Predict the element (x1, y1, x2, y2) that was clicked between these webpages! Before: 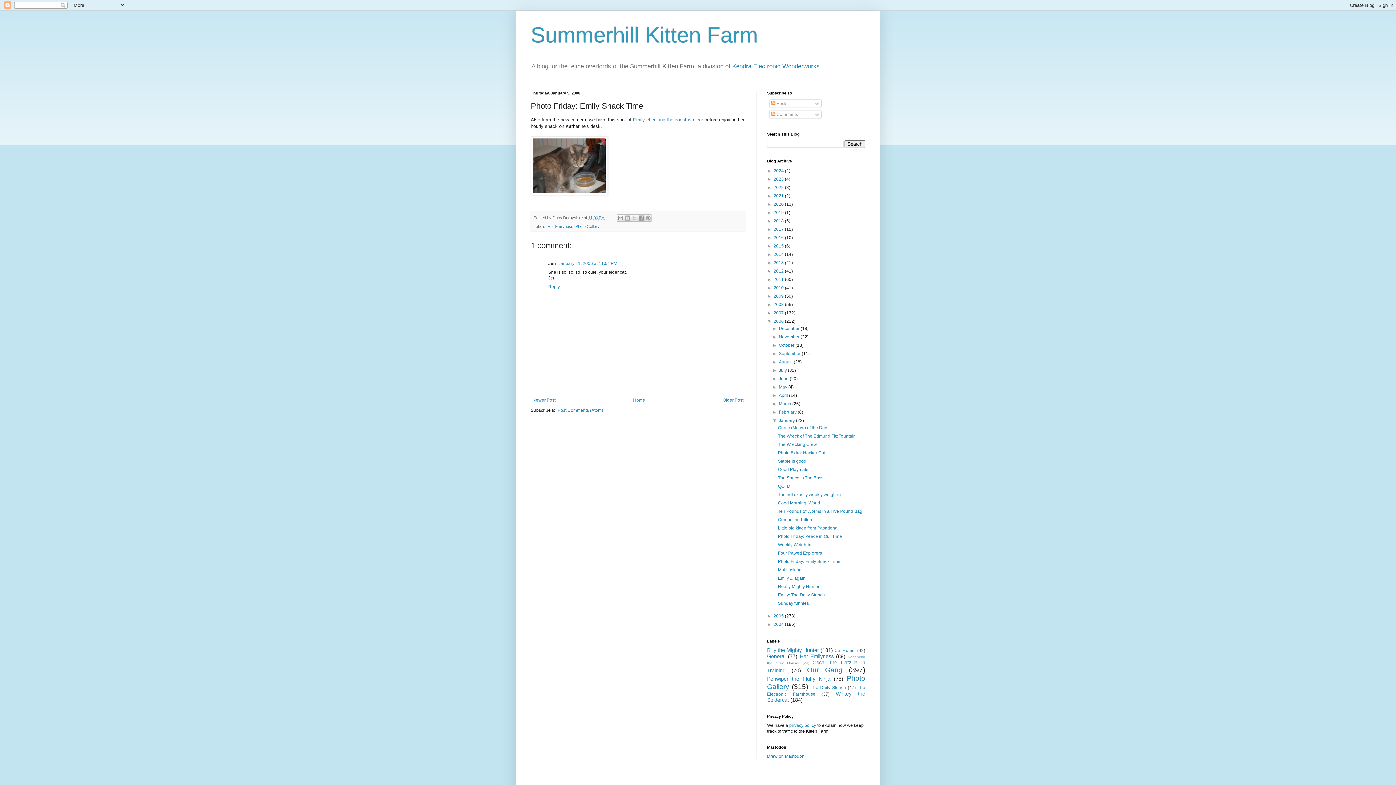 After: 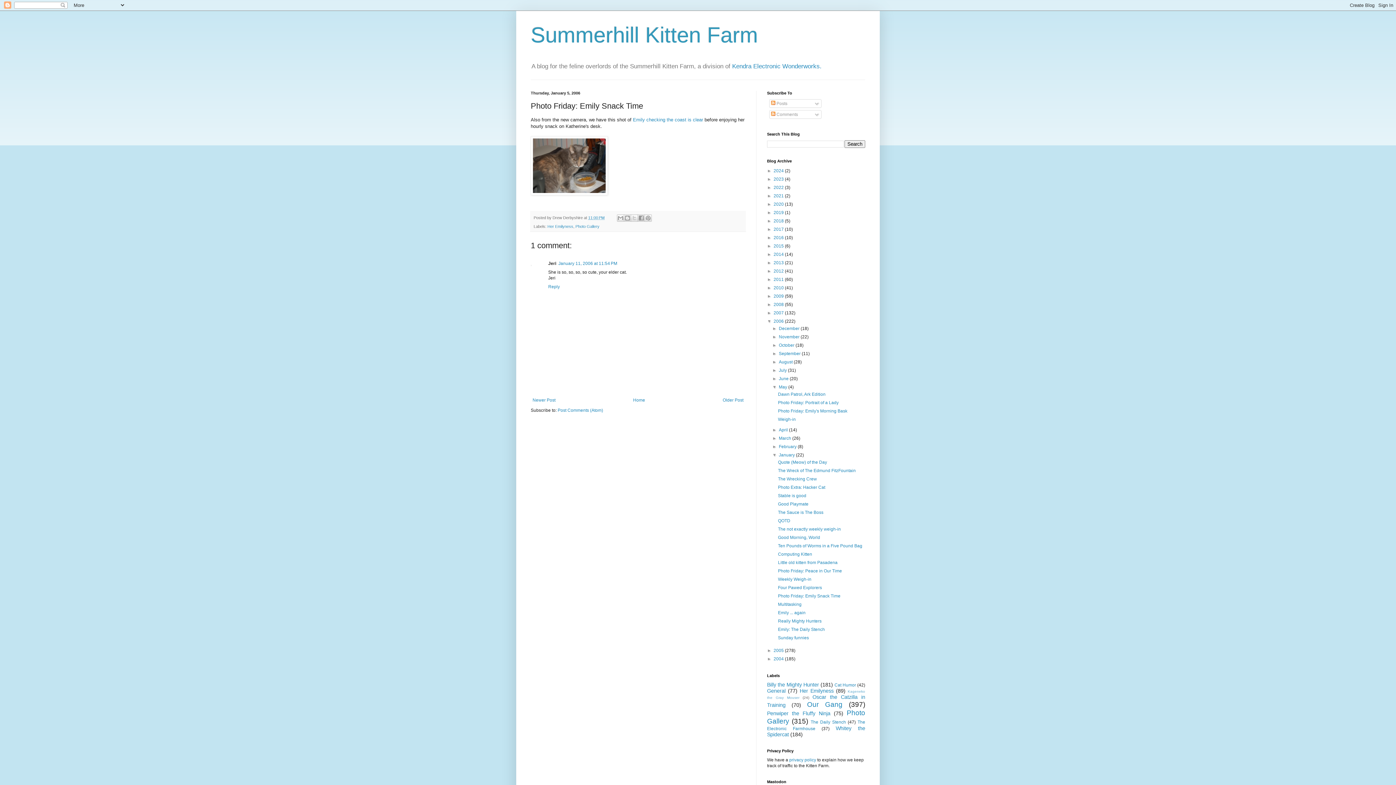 Action: bbox: (772, 384, 779, 389) label: ►  